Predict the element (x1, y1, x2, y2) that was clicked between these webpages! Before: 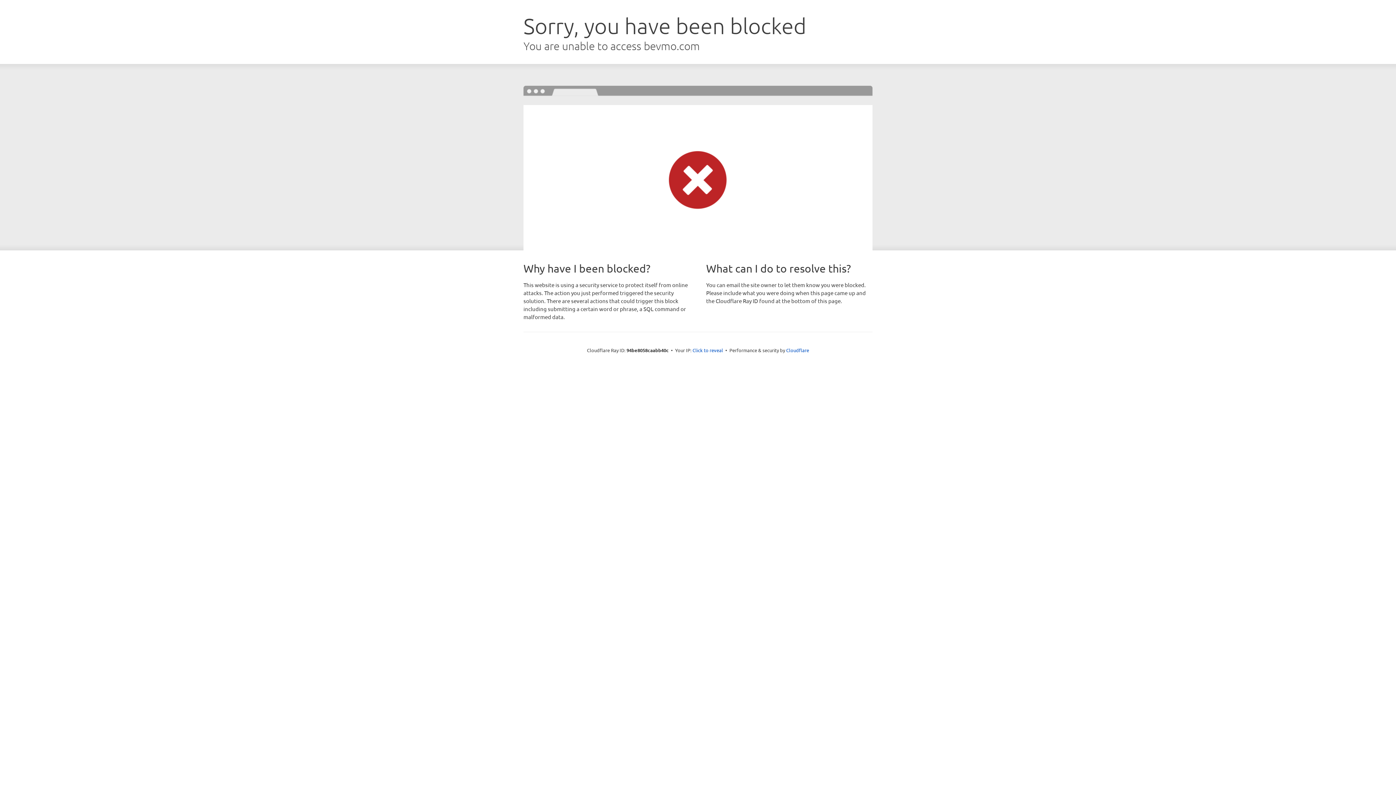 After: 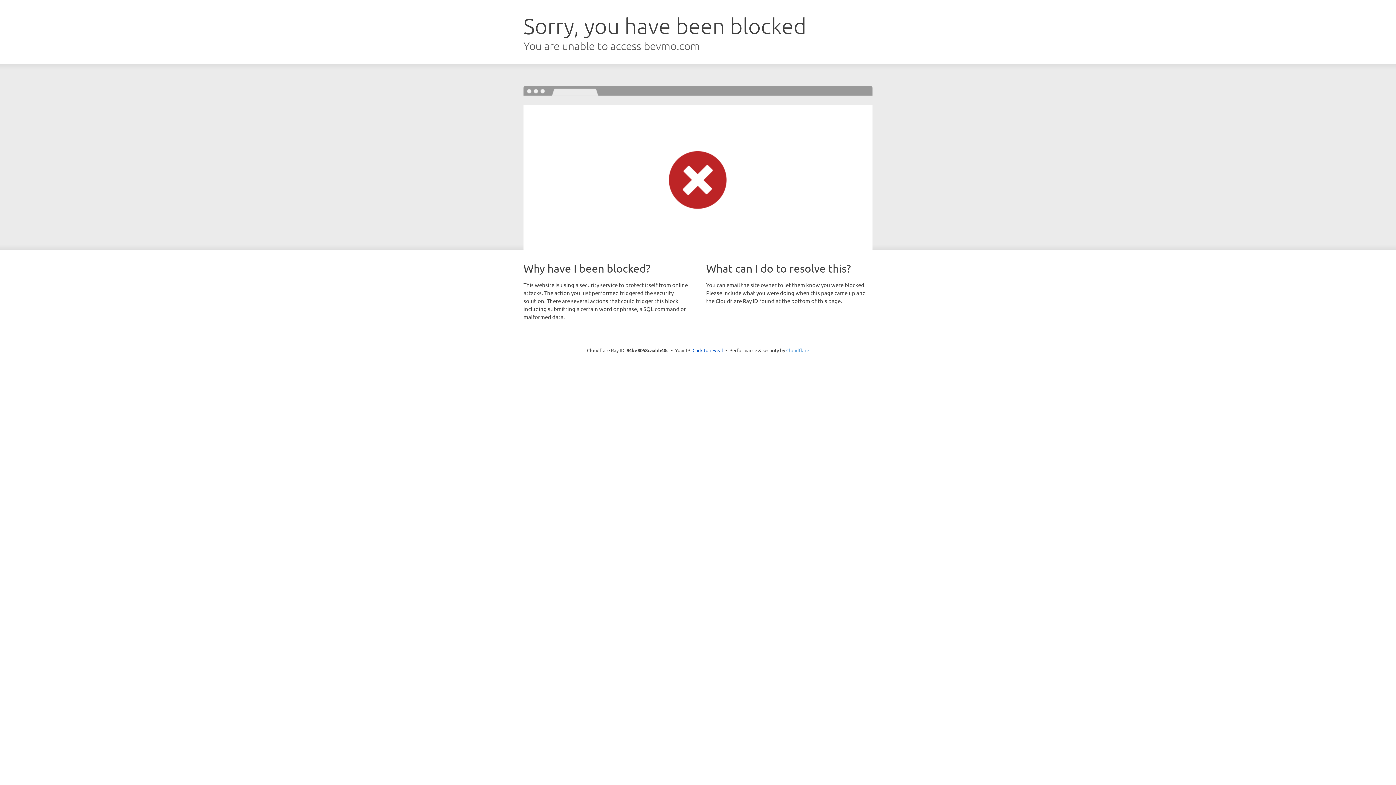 Action: bbox: (786, 347, 809, 353) label: Cloudflare